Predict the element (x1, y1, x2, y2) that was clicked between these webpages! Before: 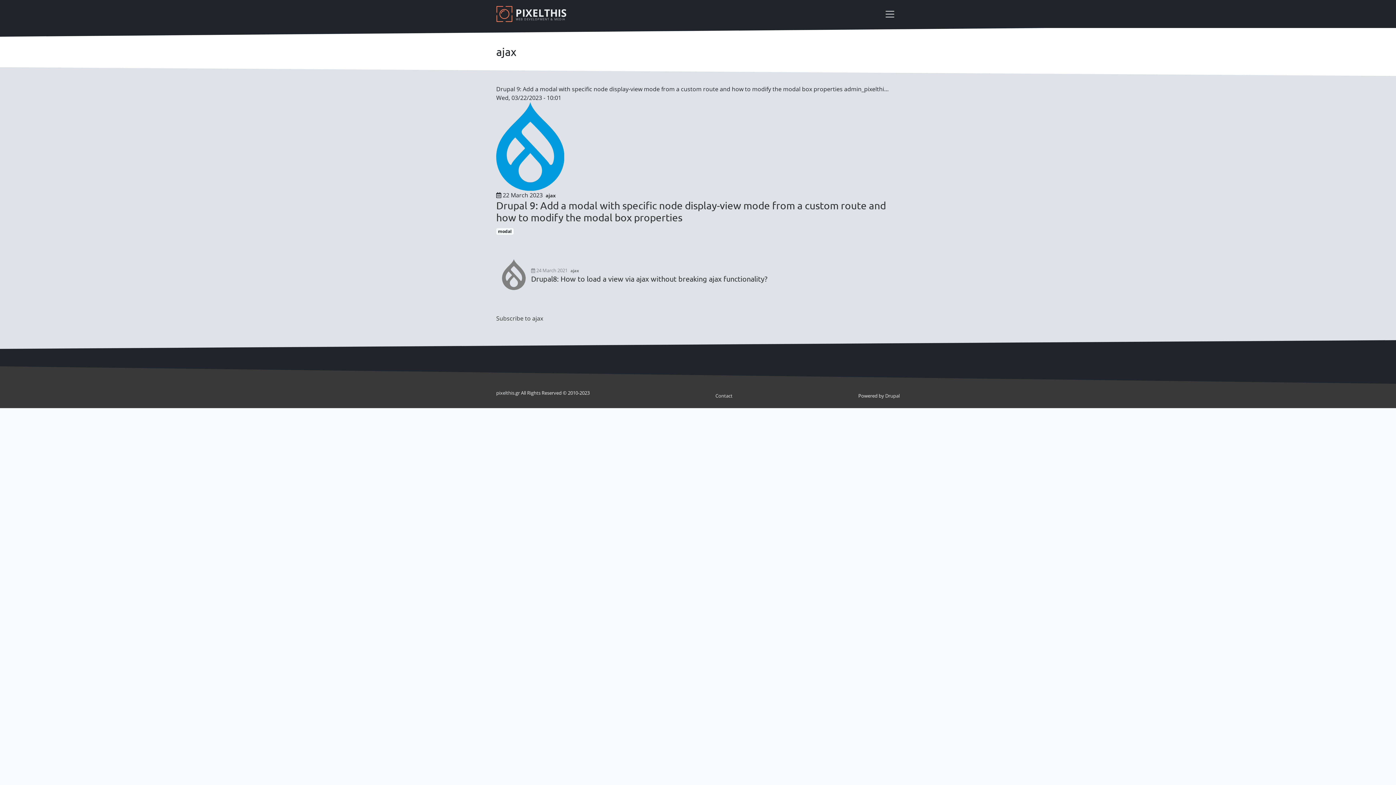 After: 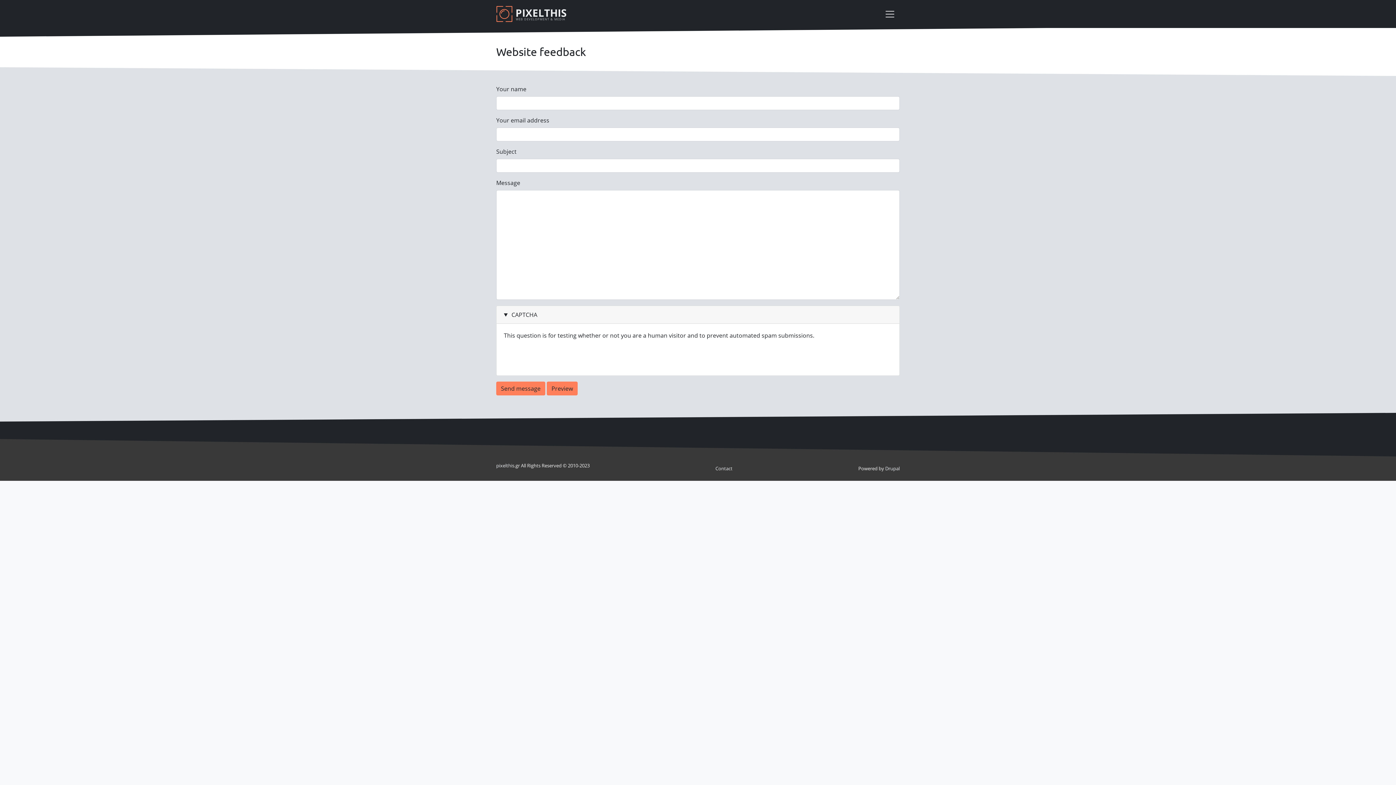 Action: bbox: (709, 389, 738, 402) label: Contact